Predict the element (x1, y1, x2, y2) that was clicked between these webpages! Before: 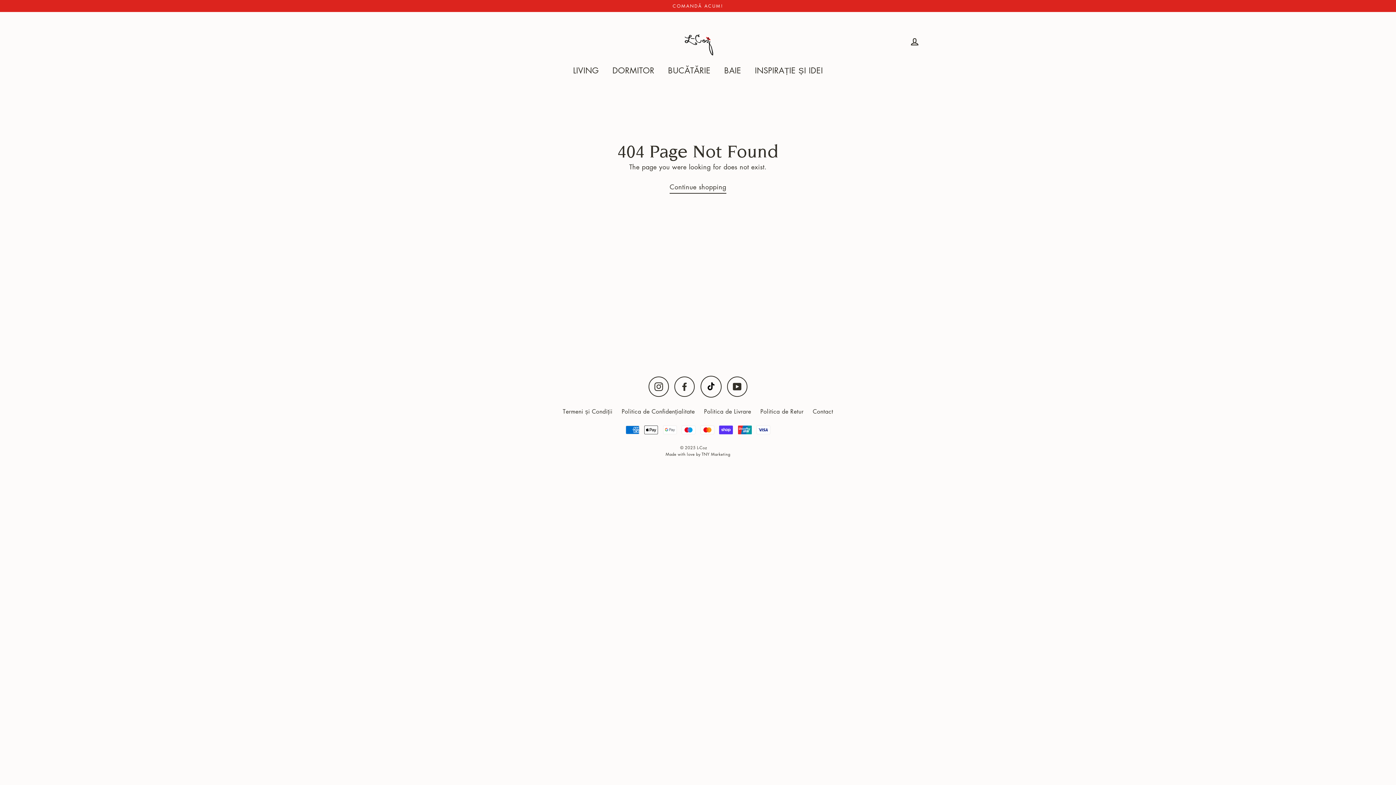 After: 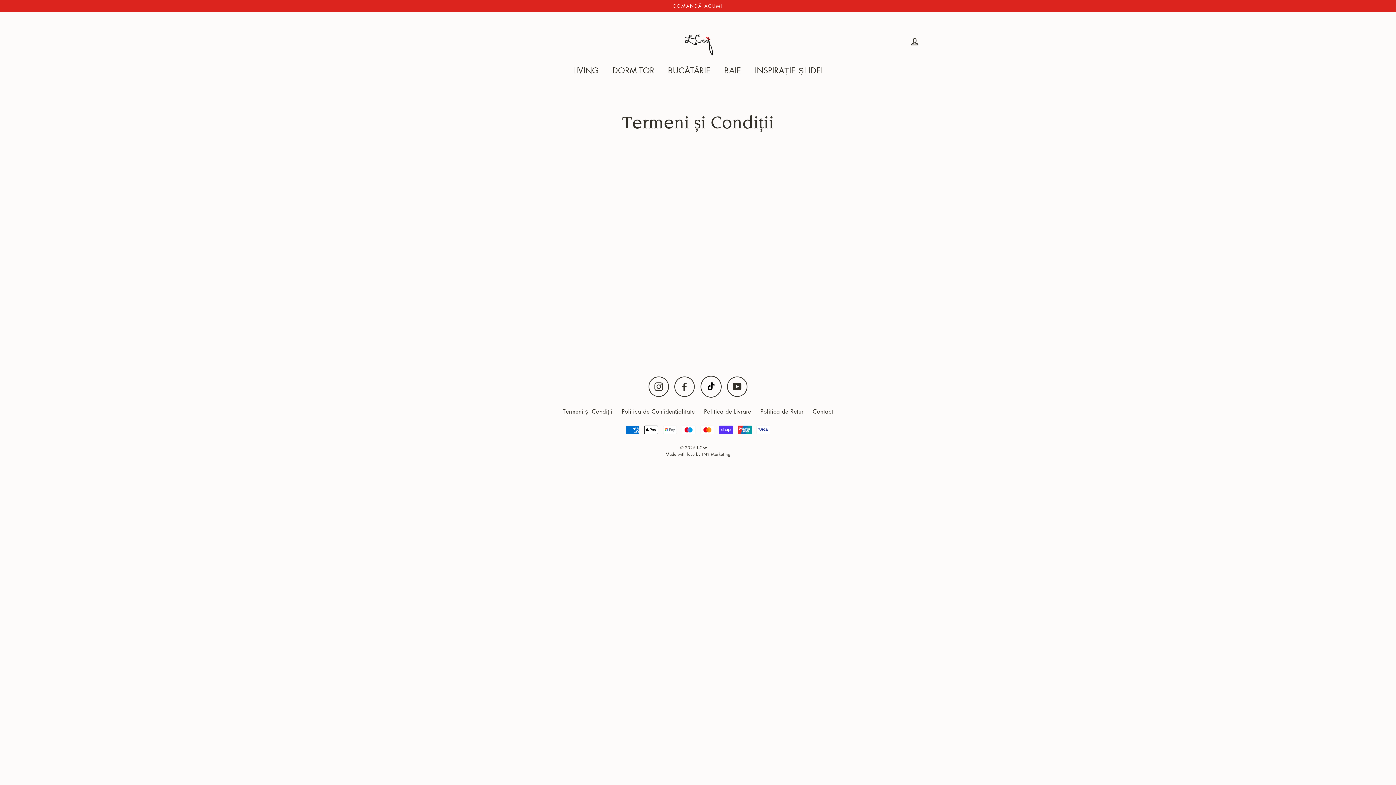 Action: bbox: (559, 405, 616, 418) label: Termeni și Condiții